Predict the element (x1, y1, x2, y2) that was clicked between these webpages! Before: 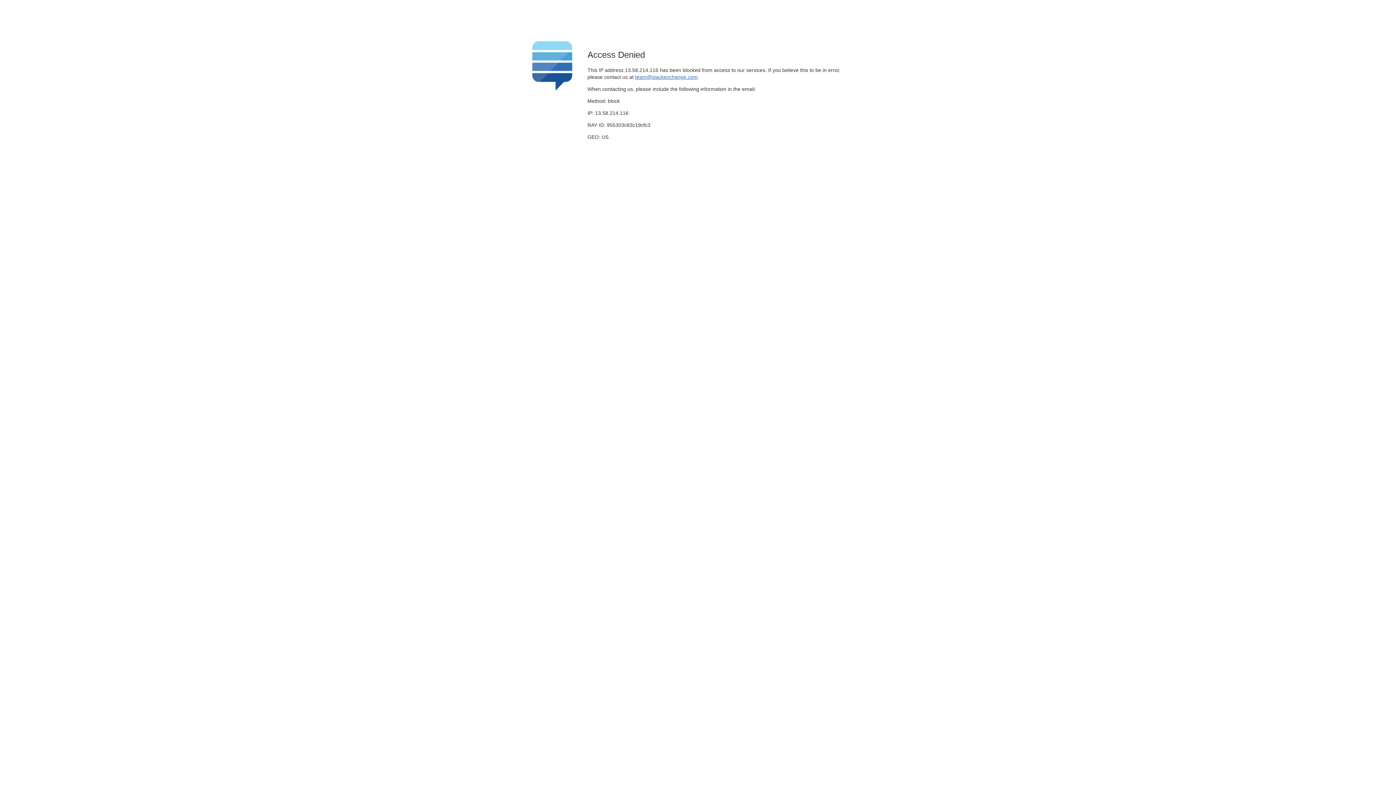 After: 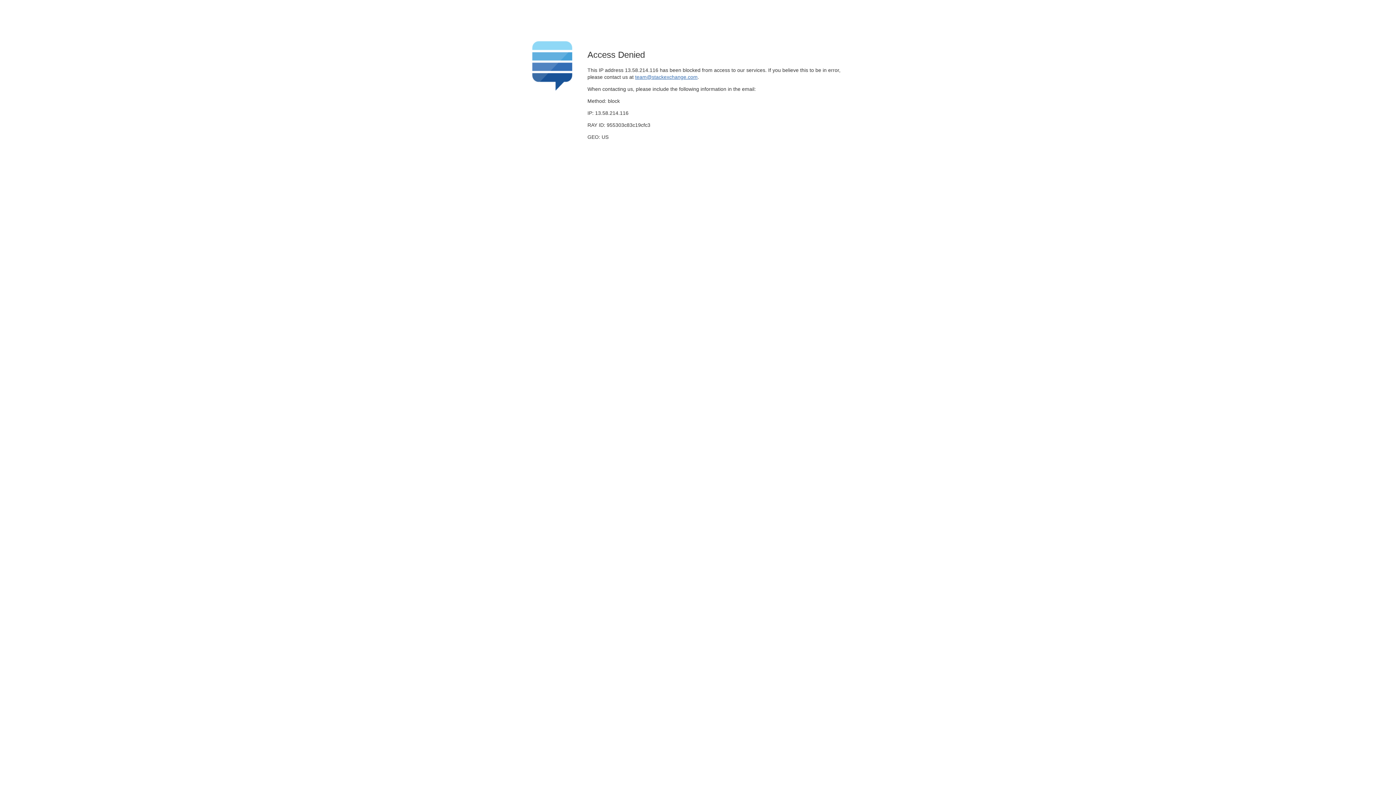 Action: label: team@stackexchange.com bbox: (635, 74, 697, 79)